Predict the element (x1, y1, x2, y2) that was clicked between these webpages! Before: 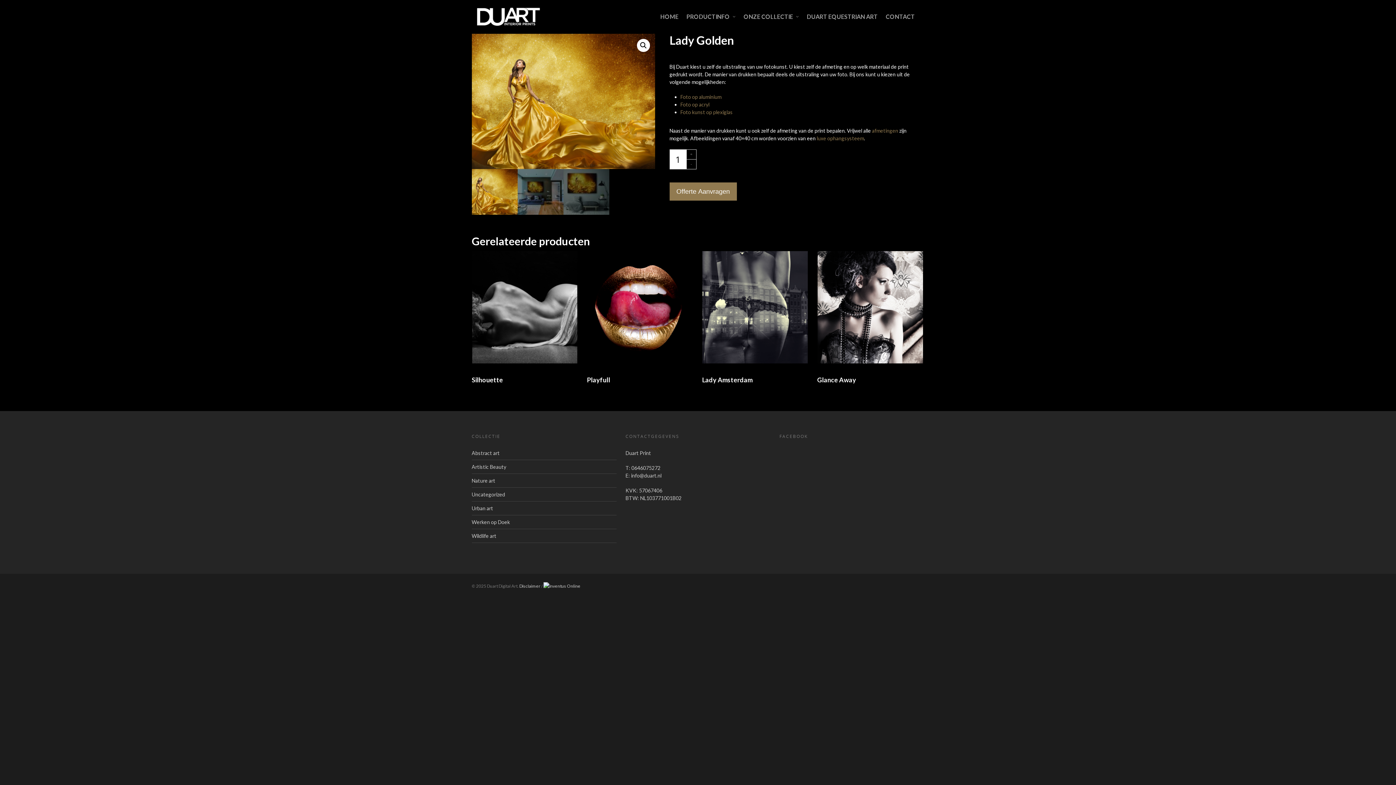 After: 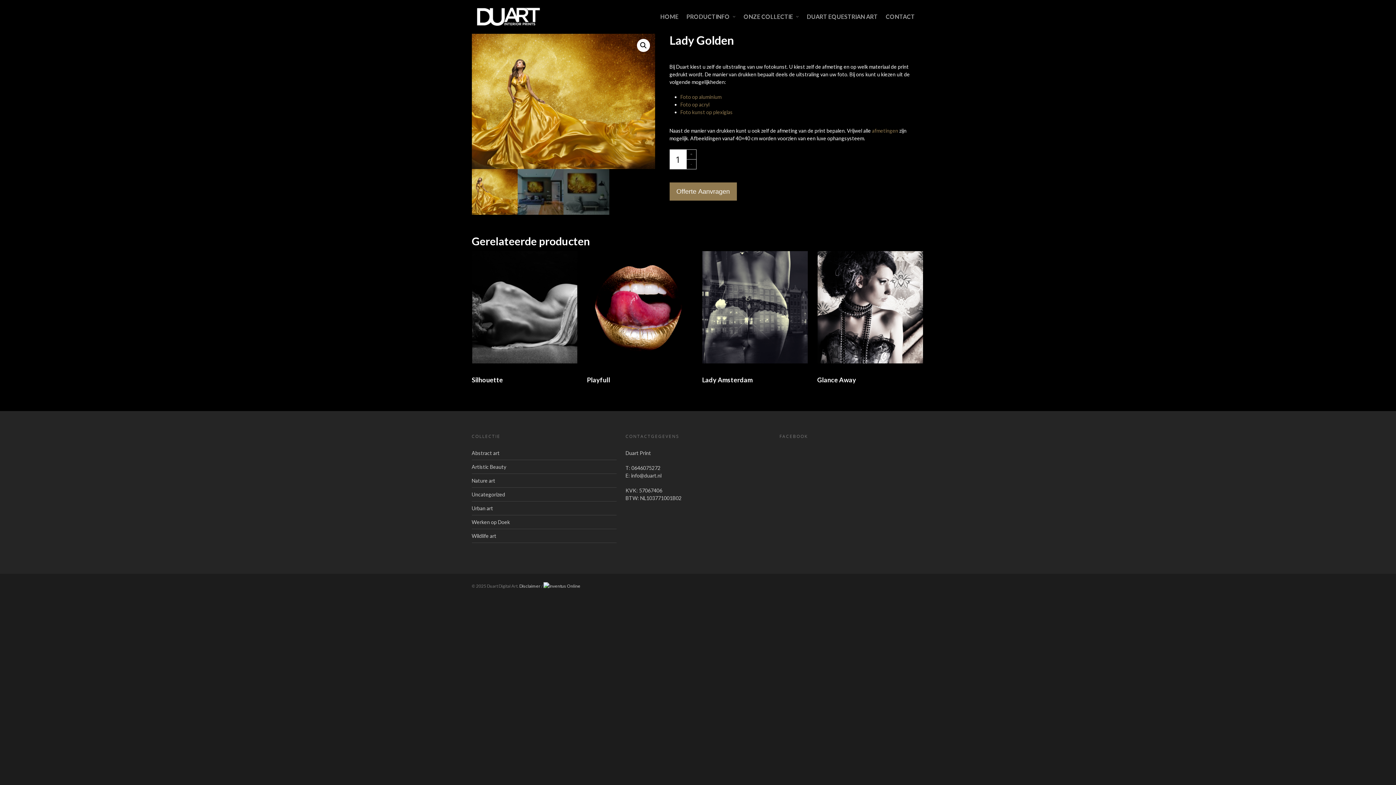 Action: bbox: (816, 135, 864, 141) label: luxe ophangsysteem